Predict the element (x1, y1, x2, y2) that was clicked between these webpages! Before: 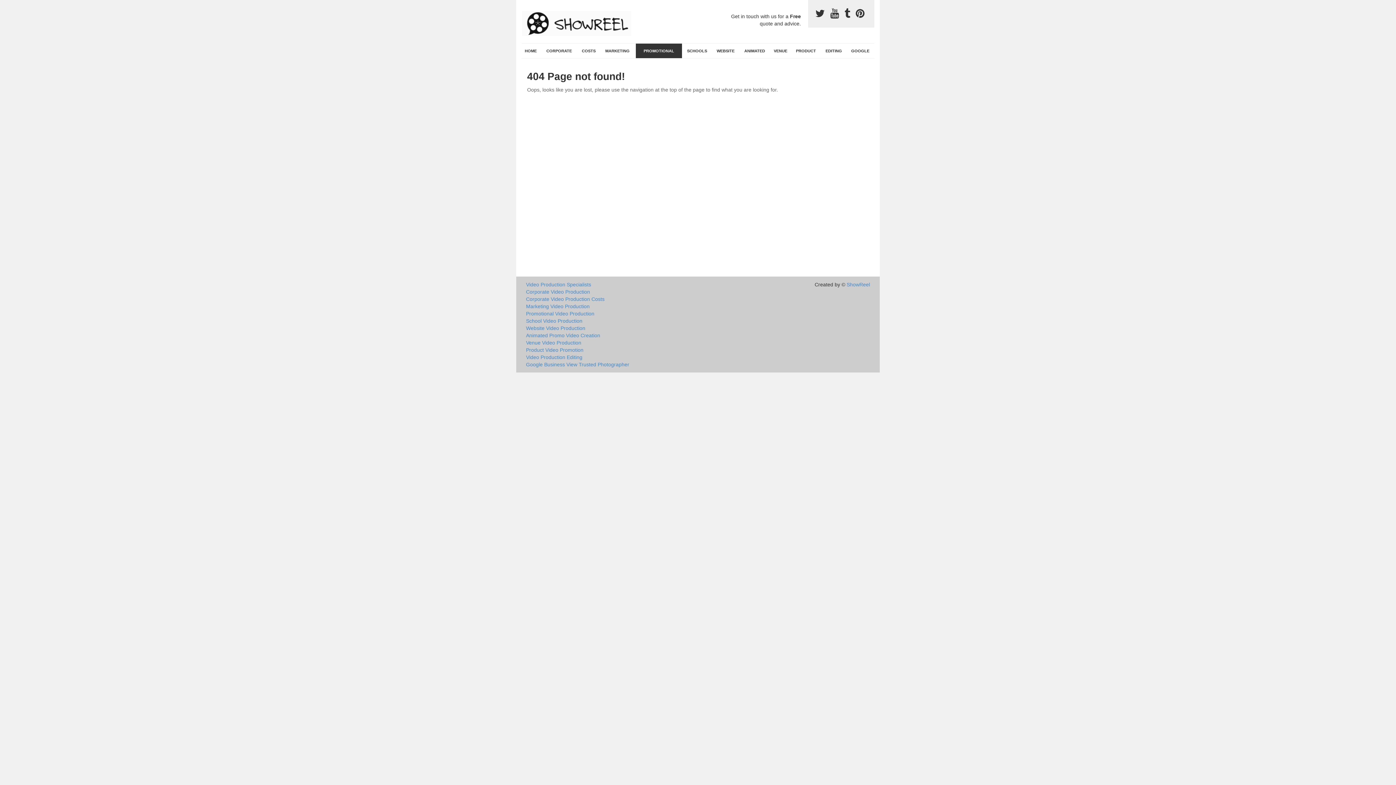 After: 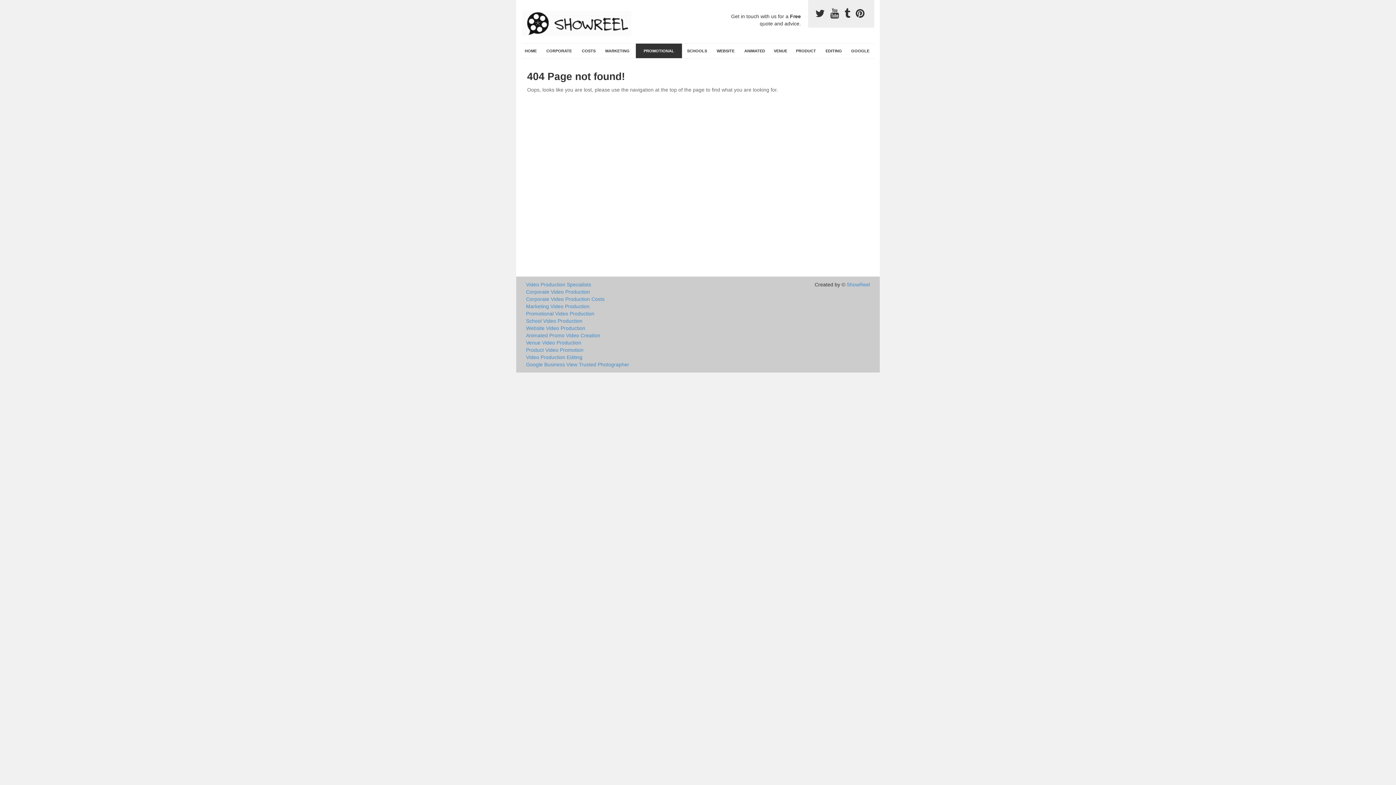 Action: bbox: (844, 8, 853, 19) label:  